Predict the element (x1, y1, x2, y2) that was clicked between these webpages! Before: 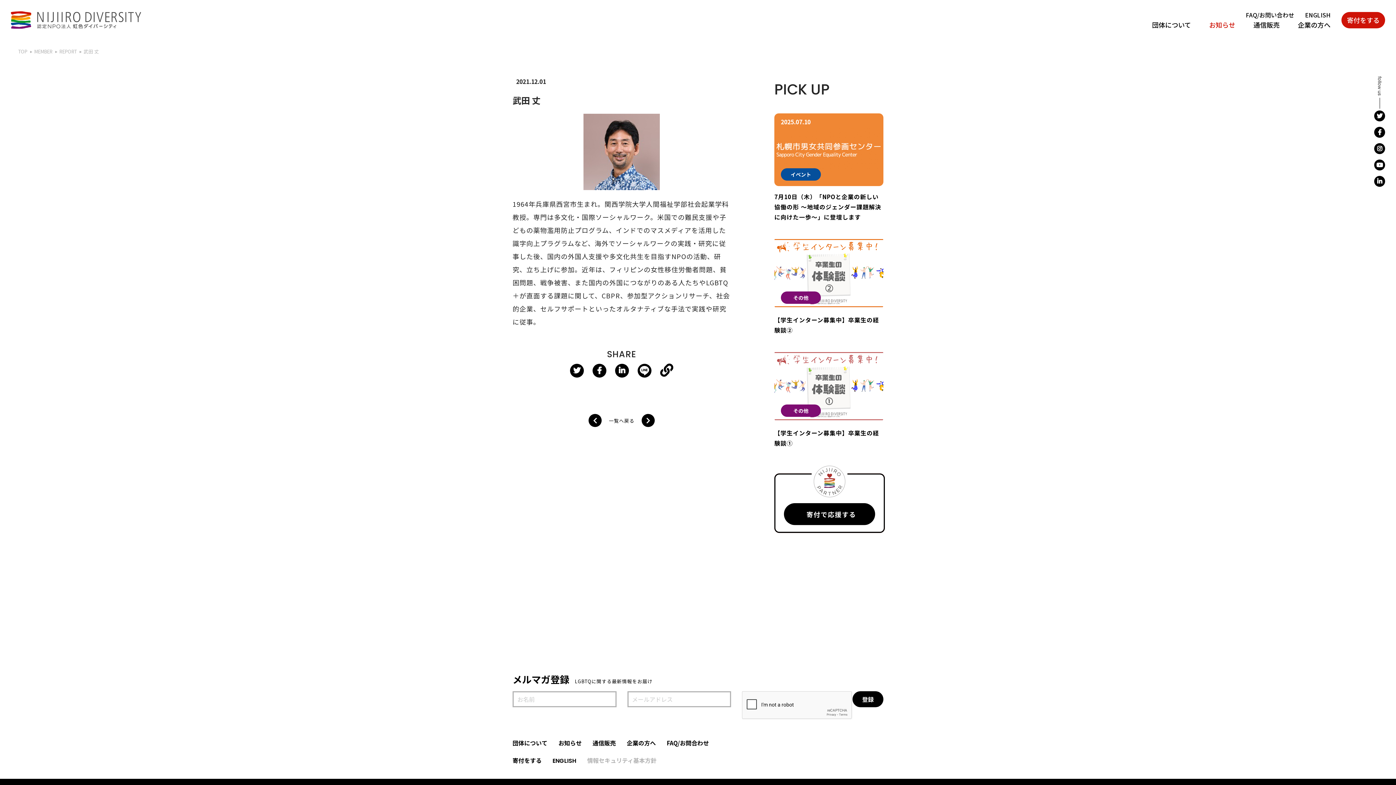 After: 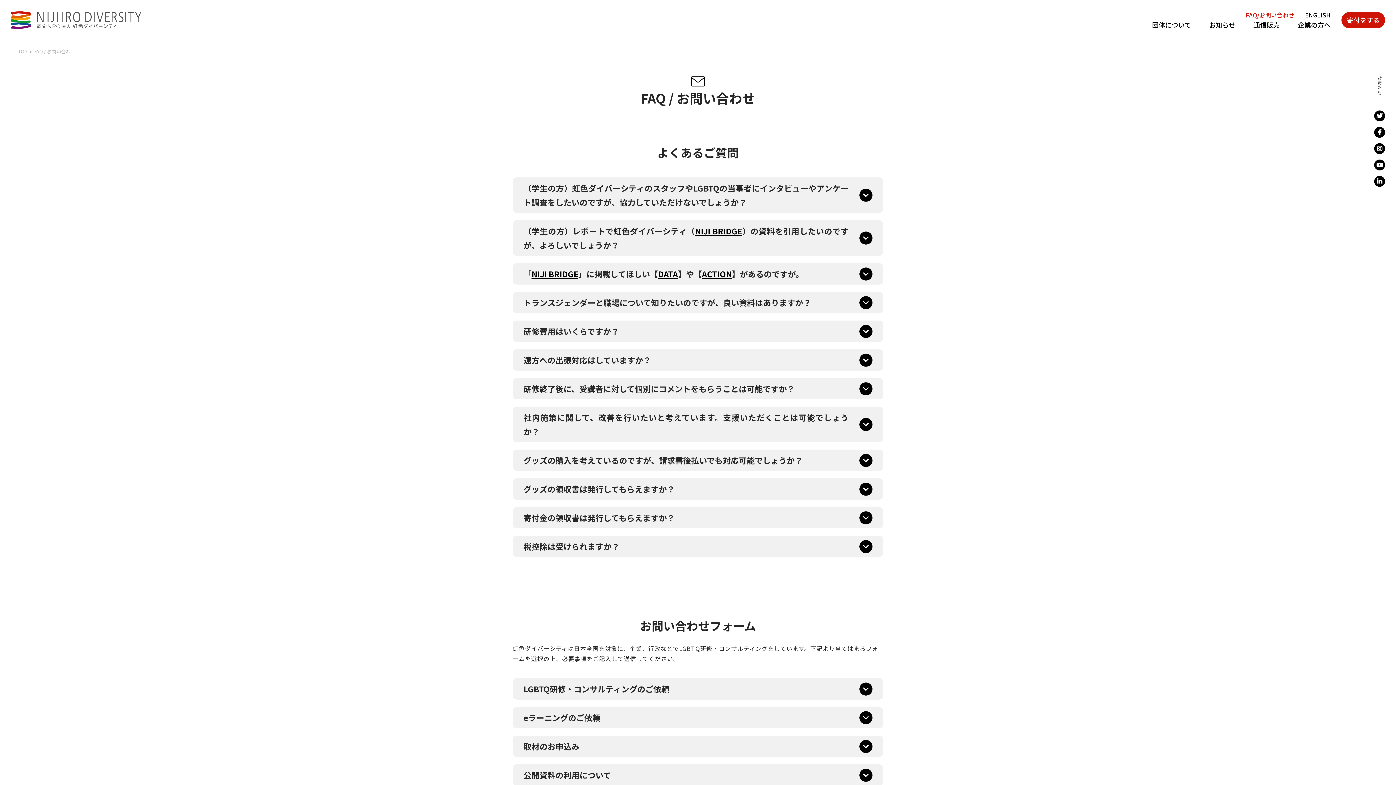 Action: bbox: (666, 738, 709, 747) label: FAQ/お問合わせ